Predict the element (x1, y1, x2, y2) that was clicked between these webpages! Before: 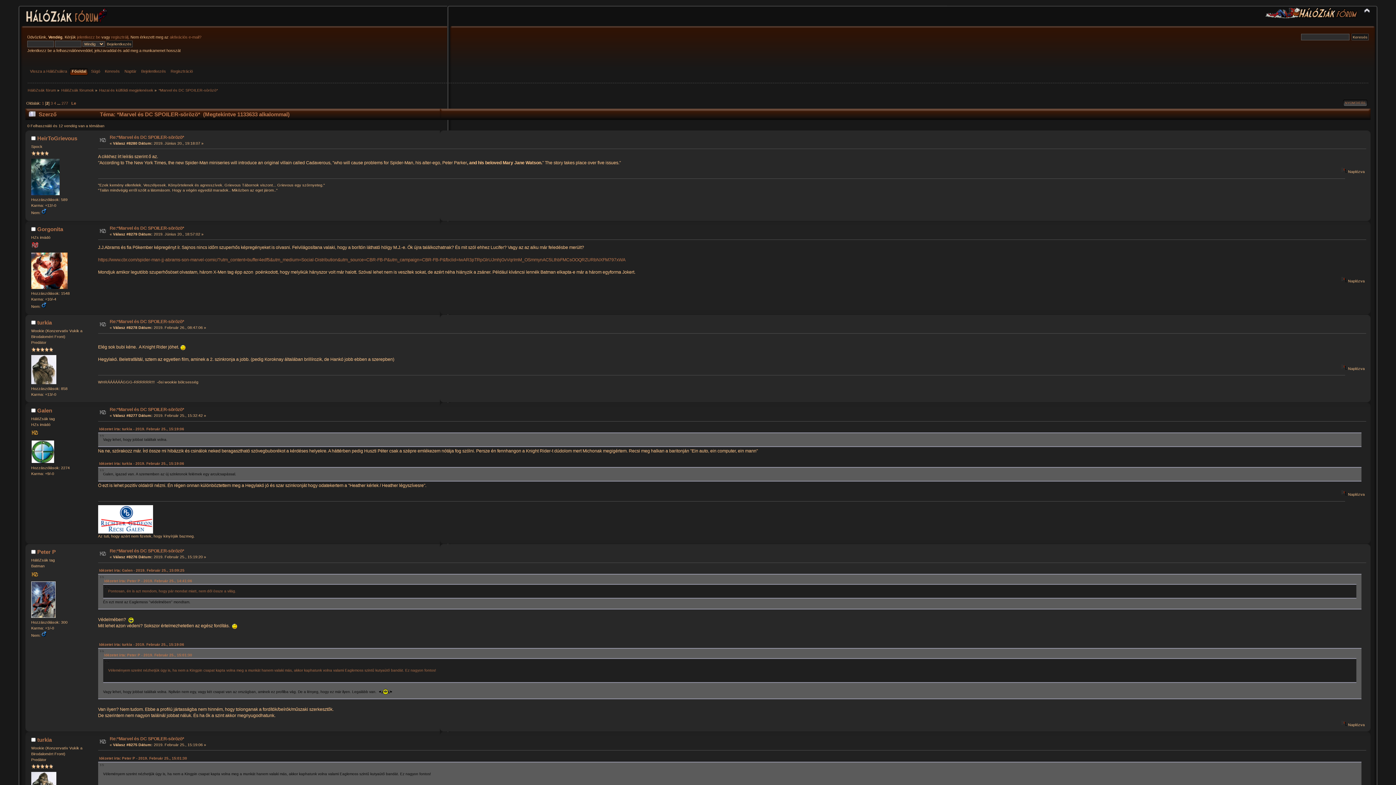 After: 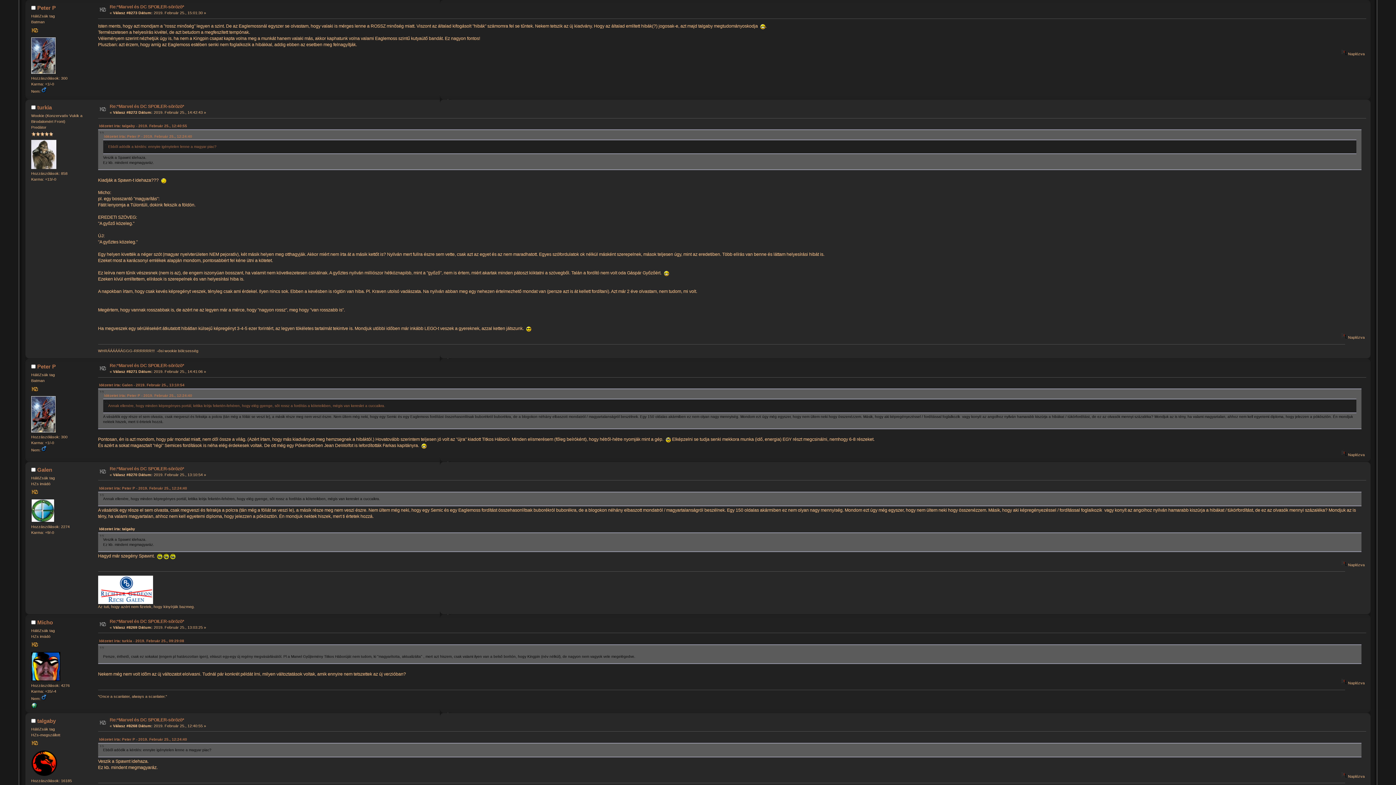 Action: label: Idézetet írta: Peter P - 2019. Február 25., 15:01:30 bbox: (99, 756, 187, 760)